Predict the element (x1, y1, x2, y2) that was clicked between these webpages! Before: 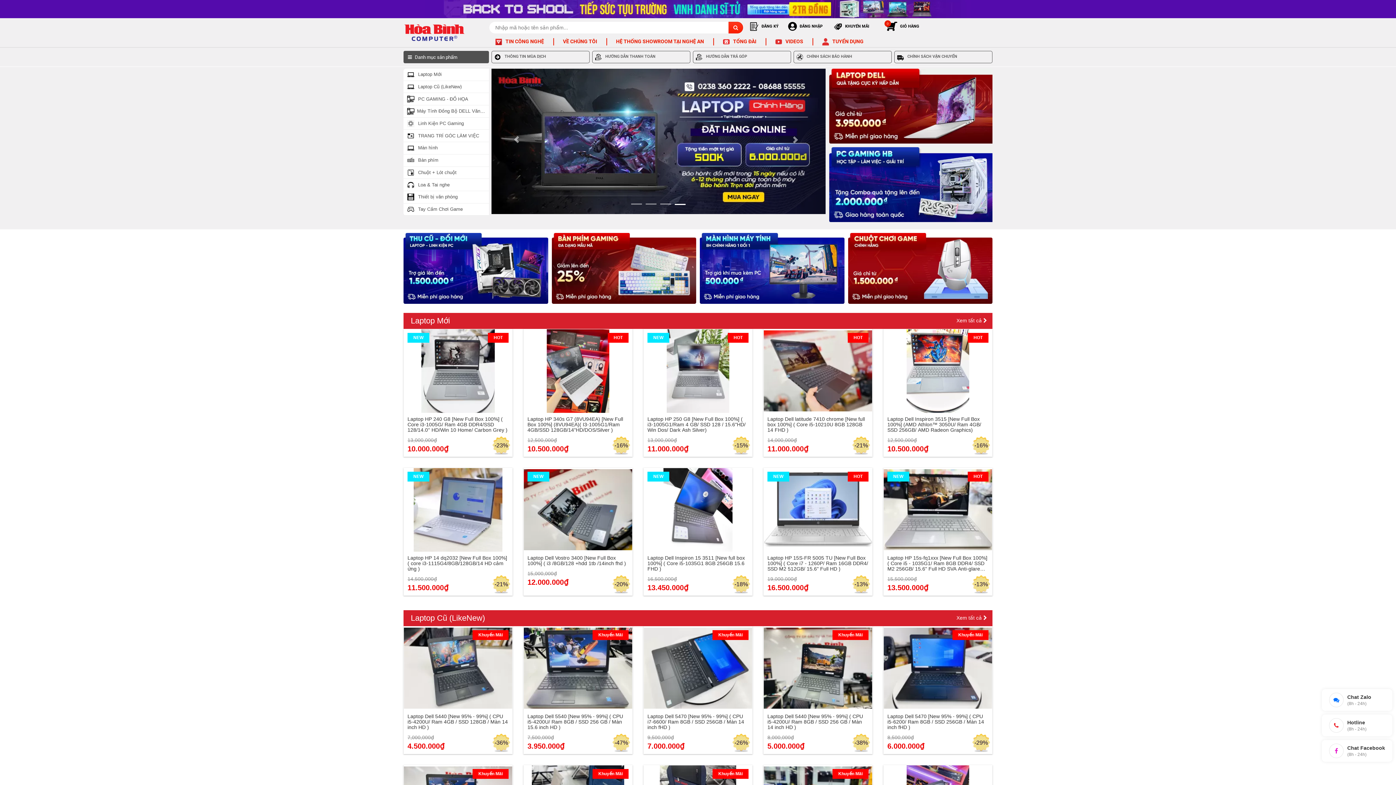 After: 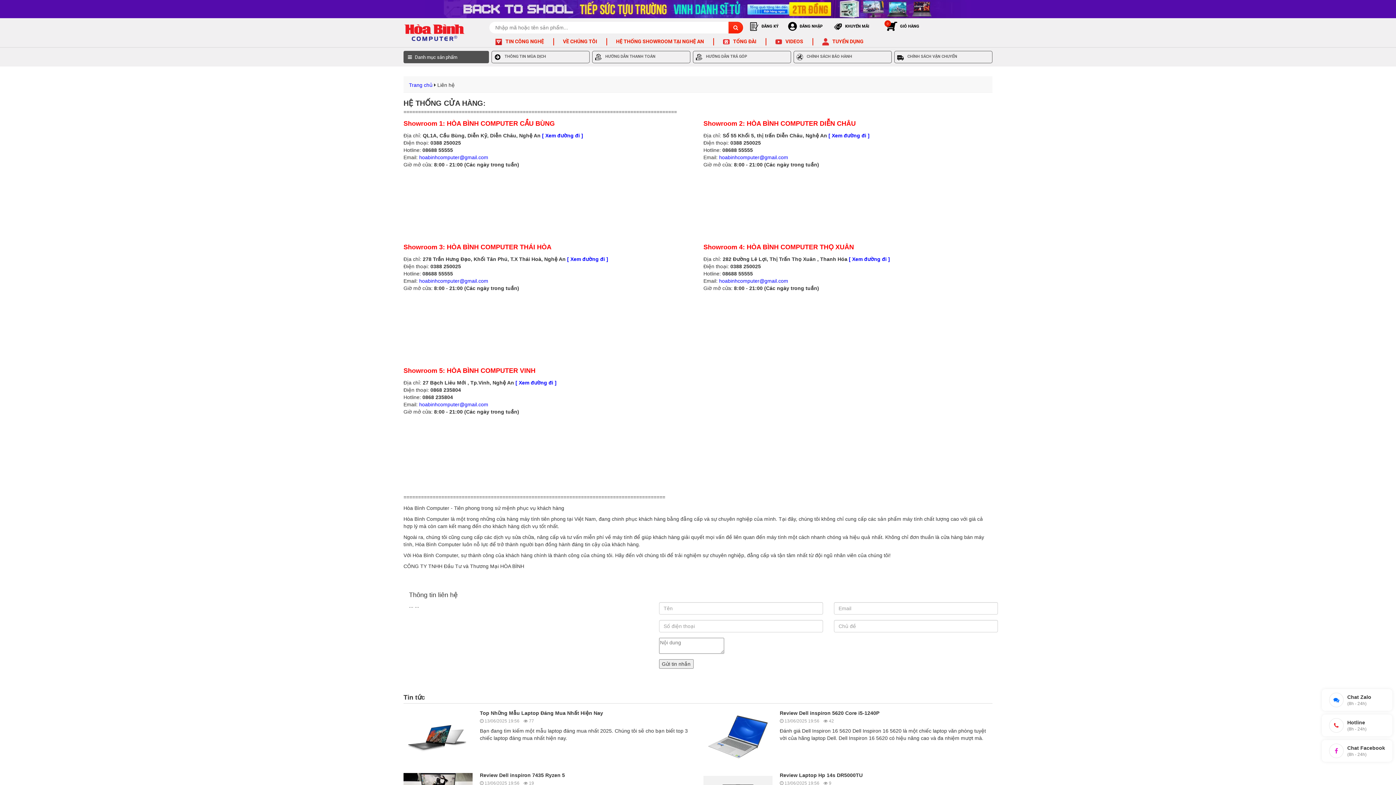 Action: label: HỆ THỐNG SHOWROOM TẠI NGHỆ AN bbox: (616, 38, 704, 44)